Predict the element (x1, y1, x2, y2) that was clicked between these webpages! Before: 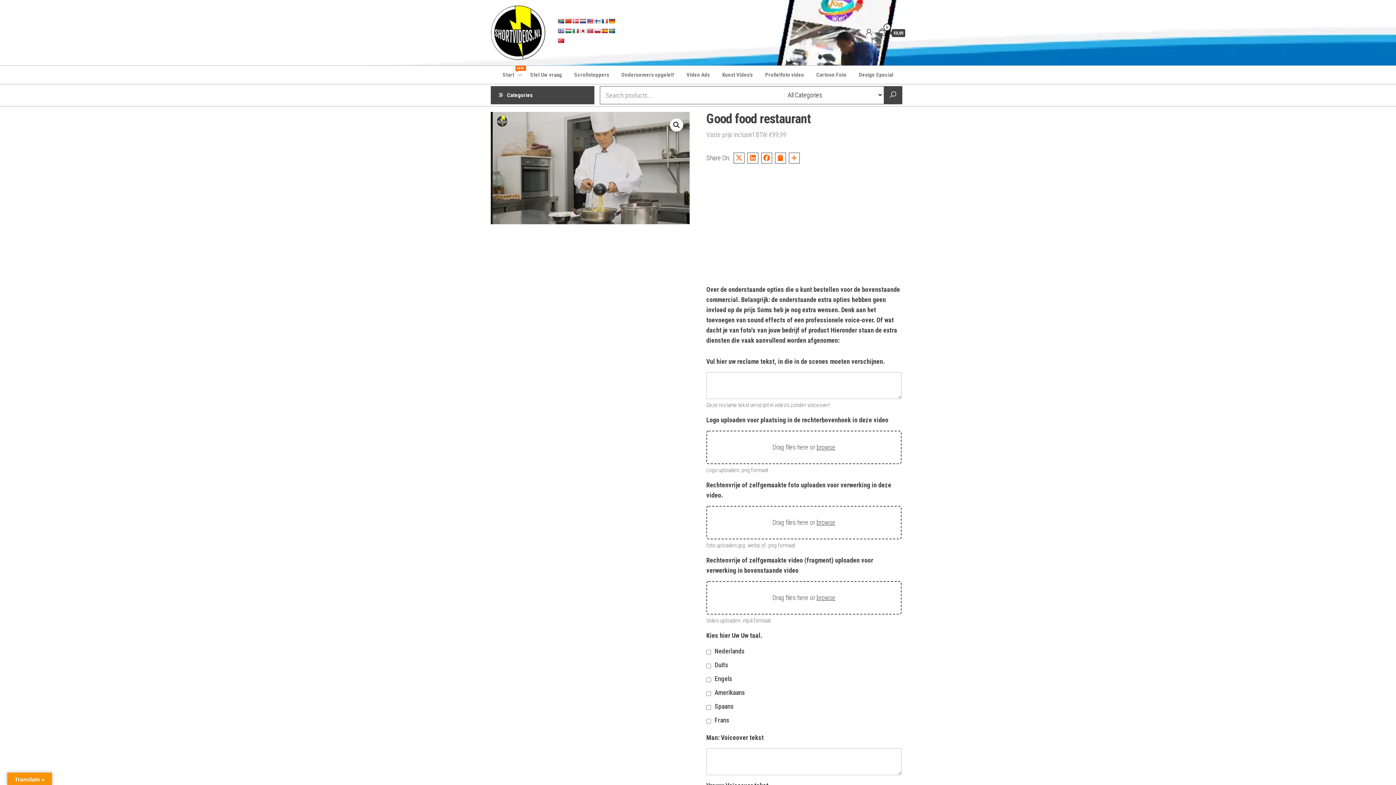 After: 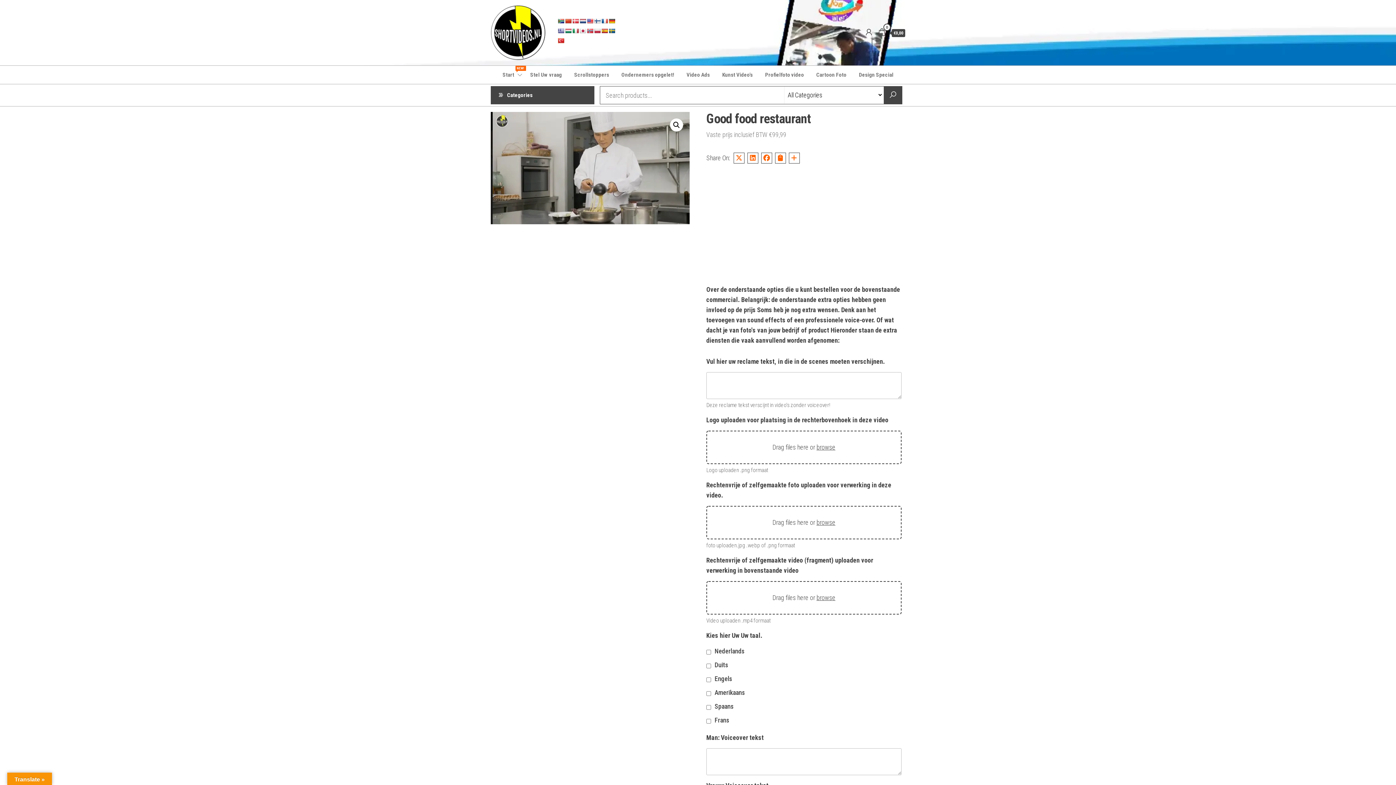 Action: bbox: (557, 37, 564, 43)